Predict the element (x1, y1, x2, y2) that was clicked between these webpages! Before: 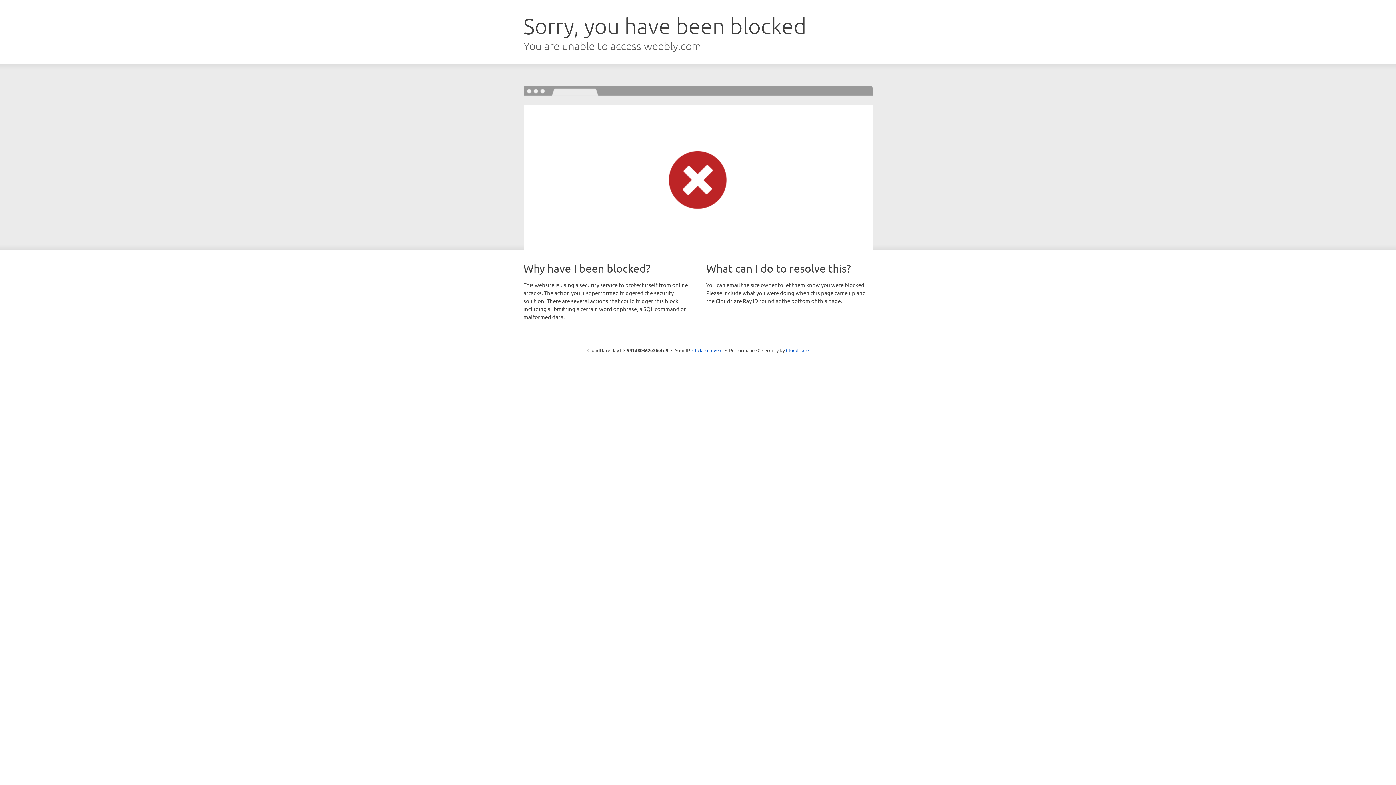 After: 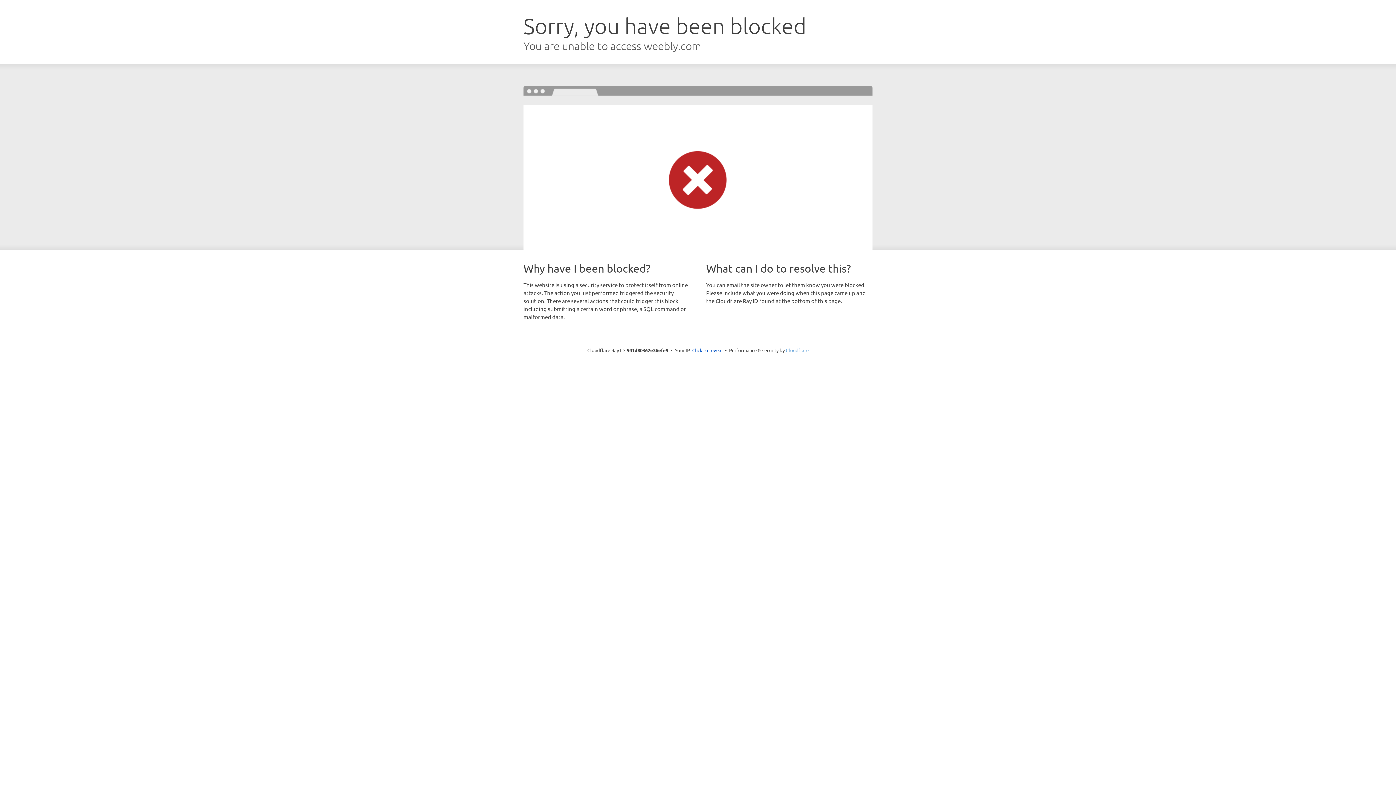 Action: bbox: (786, 347, 808, 353) label: Cloudflare